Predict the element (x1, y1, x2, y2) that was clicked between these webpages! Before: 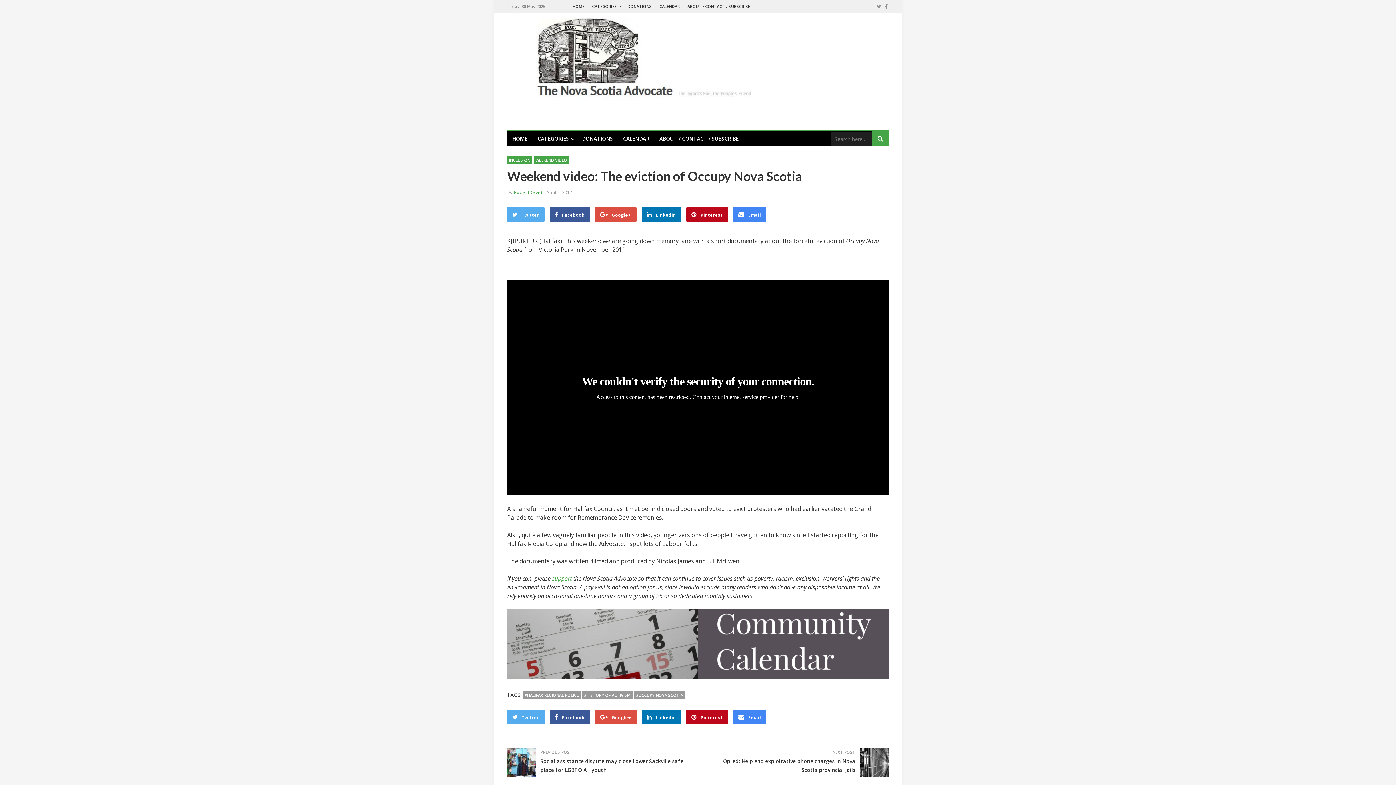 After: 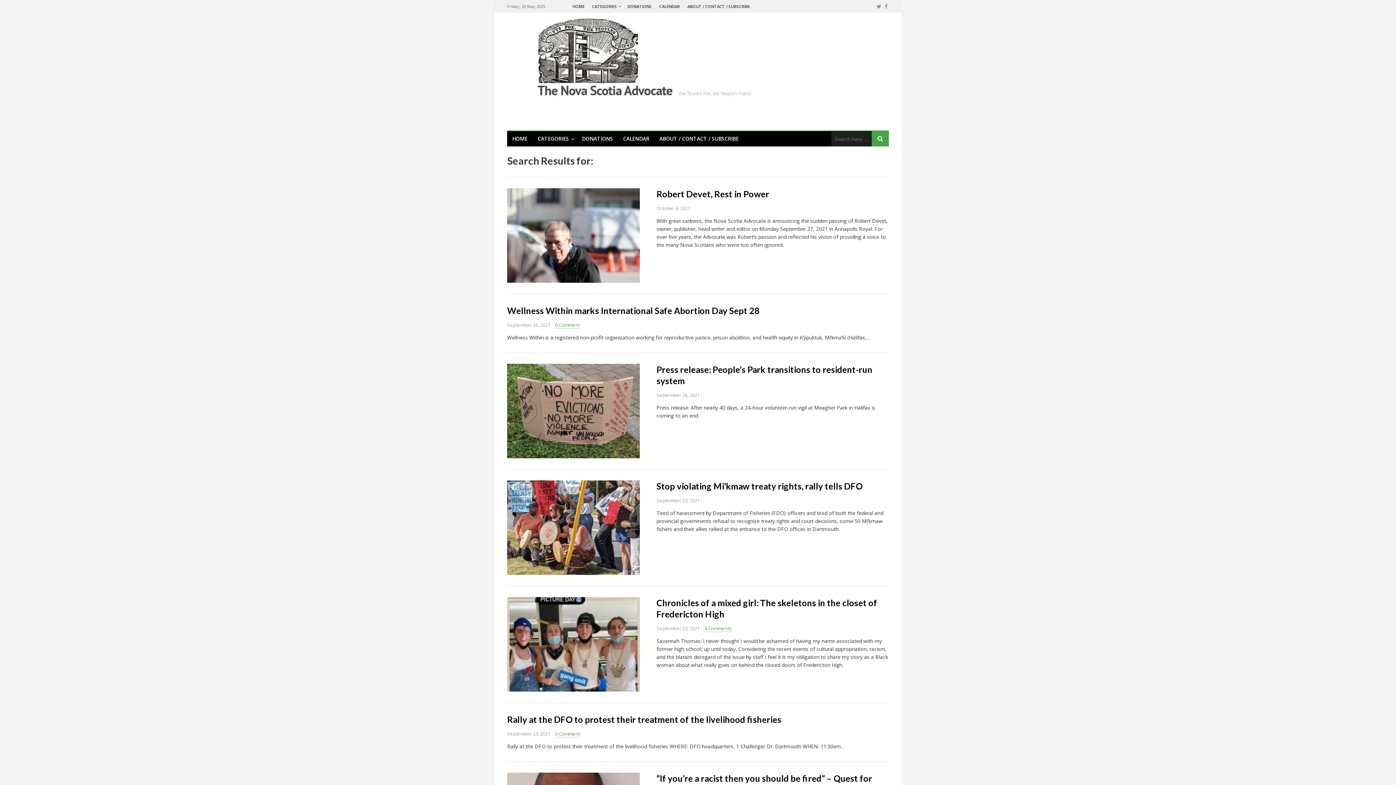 Action: bbox: (872, 130, 889, 146)